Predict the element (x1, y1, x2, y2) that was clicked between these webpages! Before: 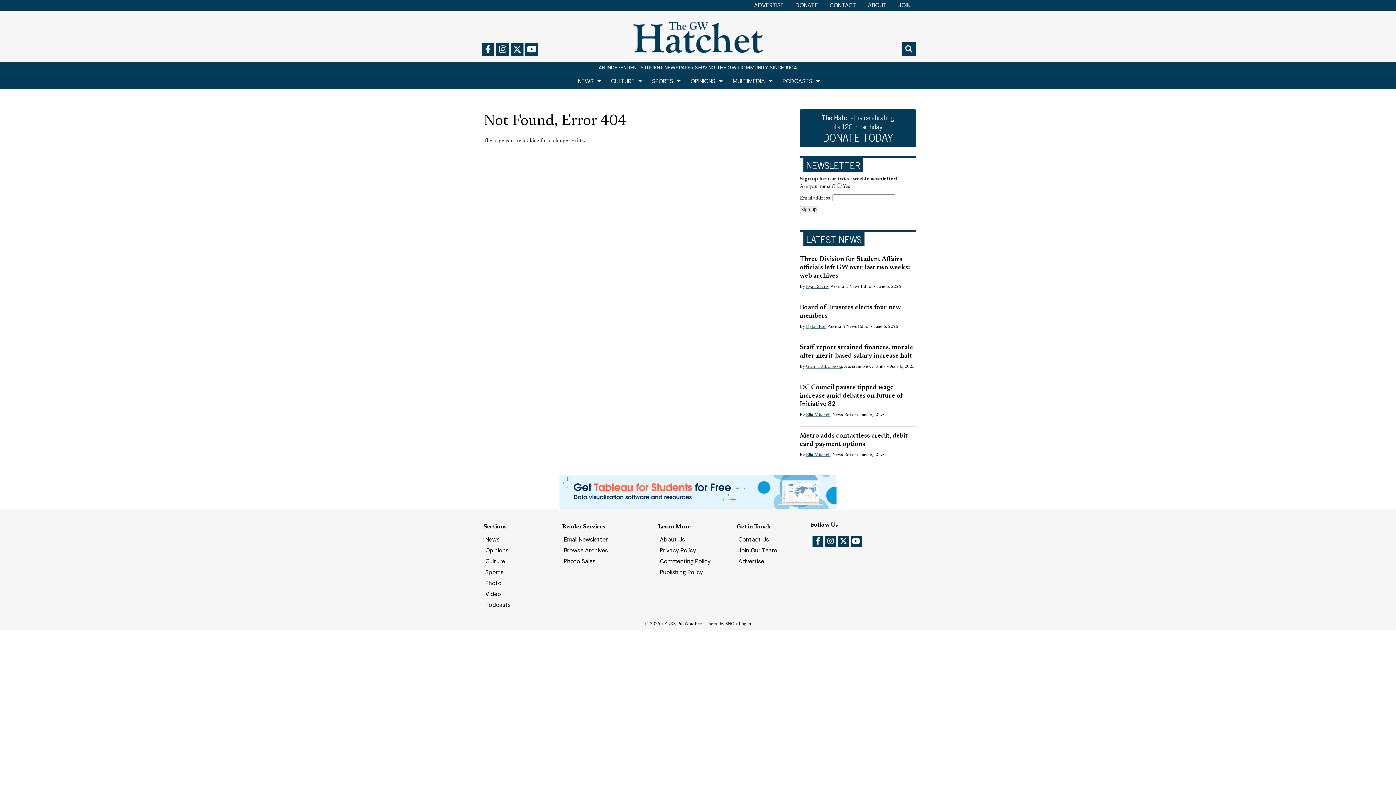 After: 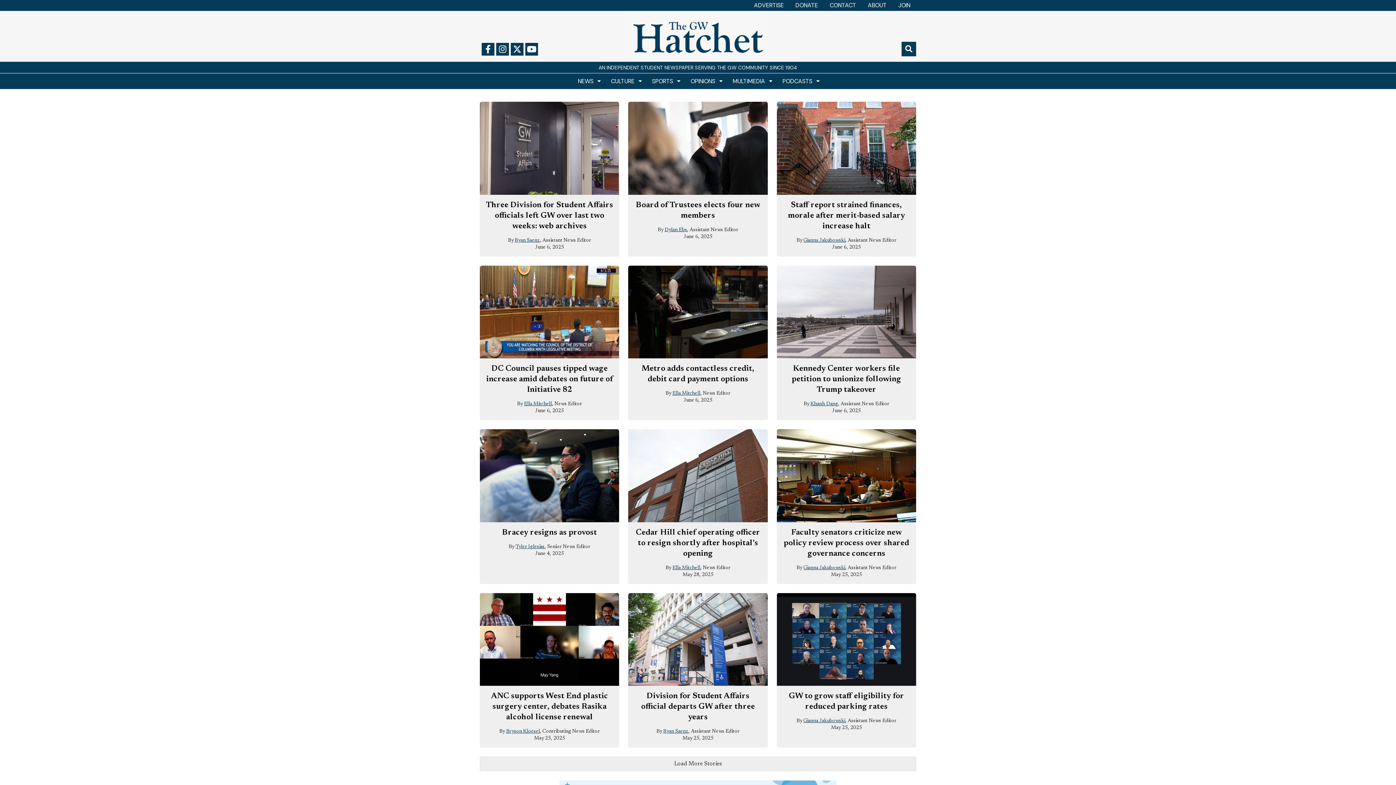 Action: label: News bbox: (480, 534, 558, 545)